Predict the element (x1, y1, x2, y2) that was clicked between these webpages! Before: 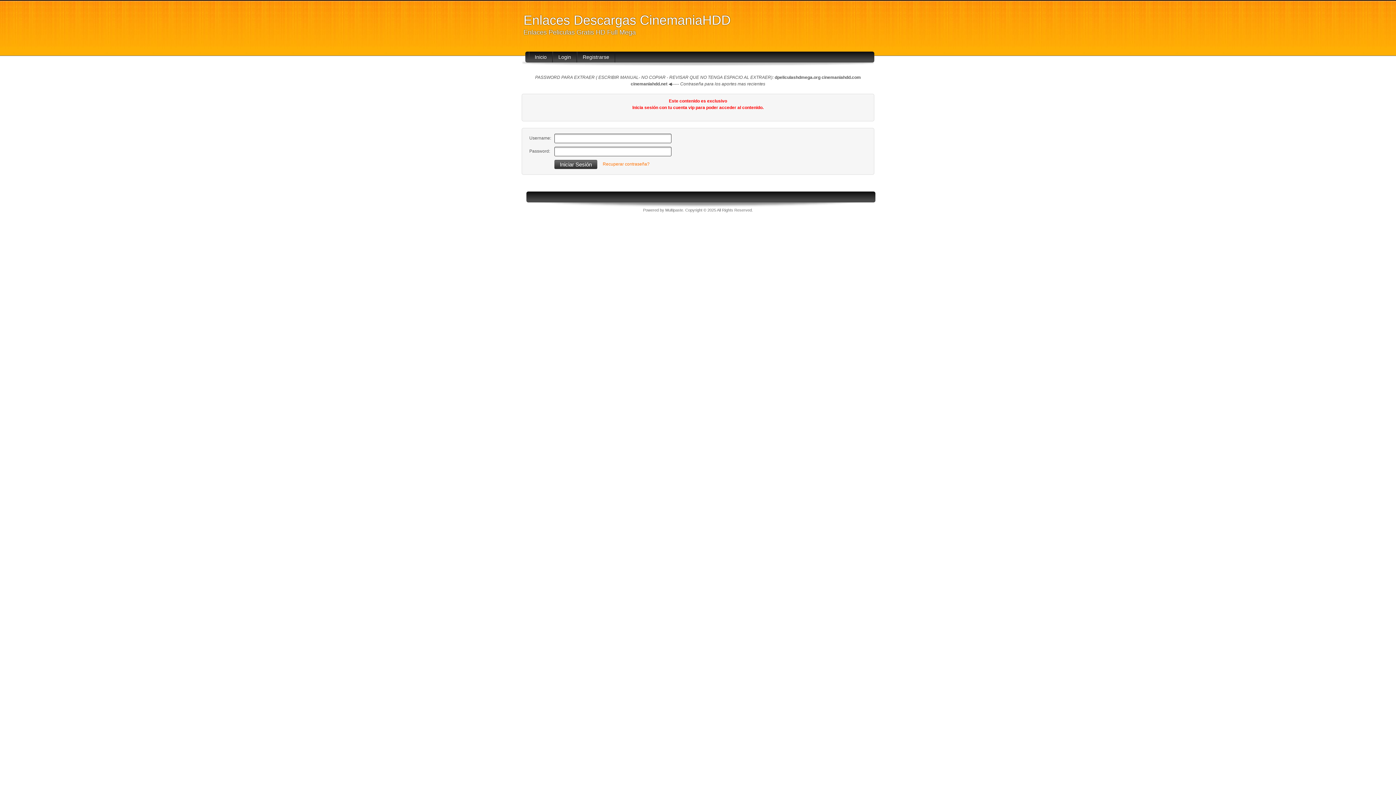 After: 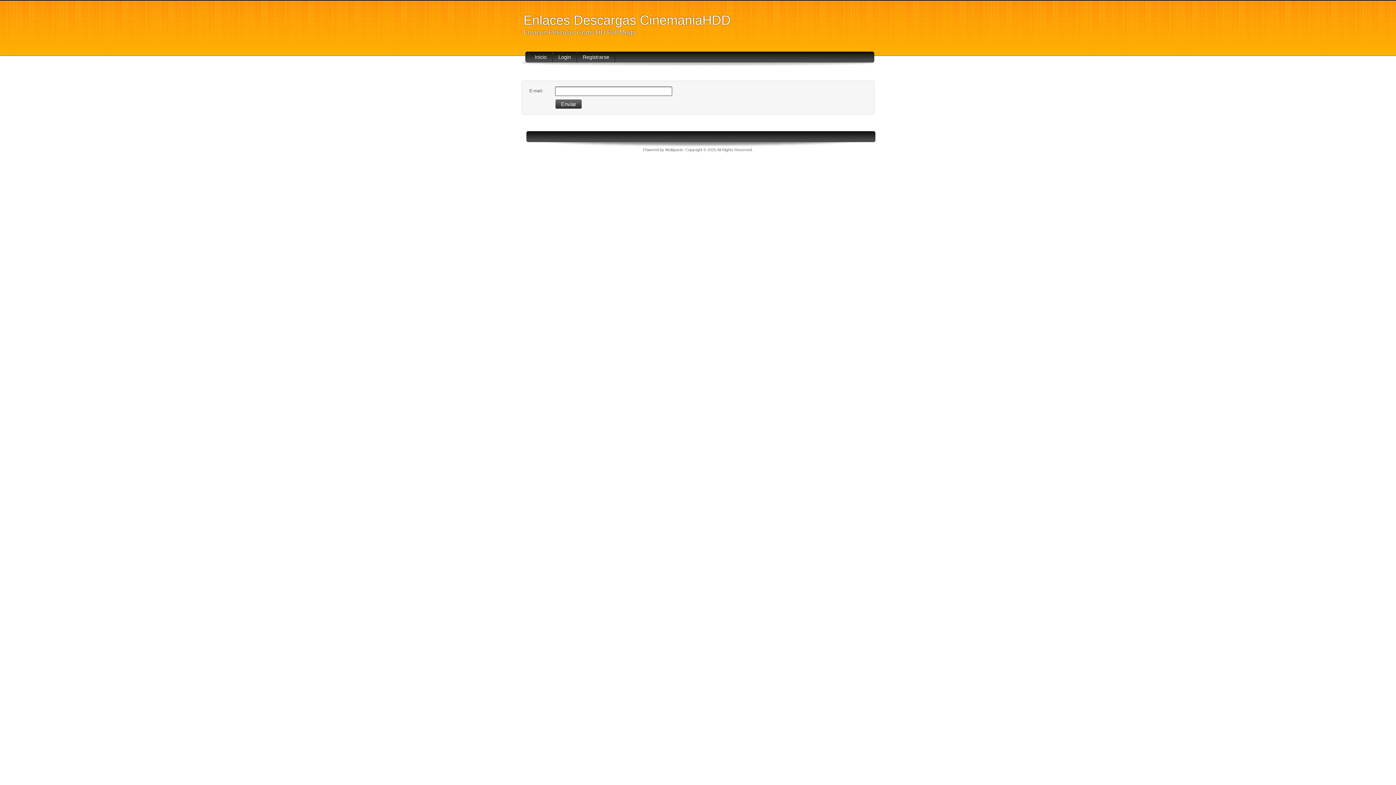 Action: bbox: (602, 161, 649, 166) label: Recuperar contraseña?